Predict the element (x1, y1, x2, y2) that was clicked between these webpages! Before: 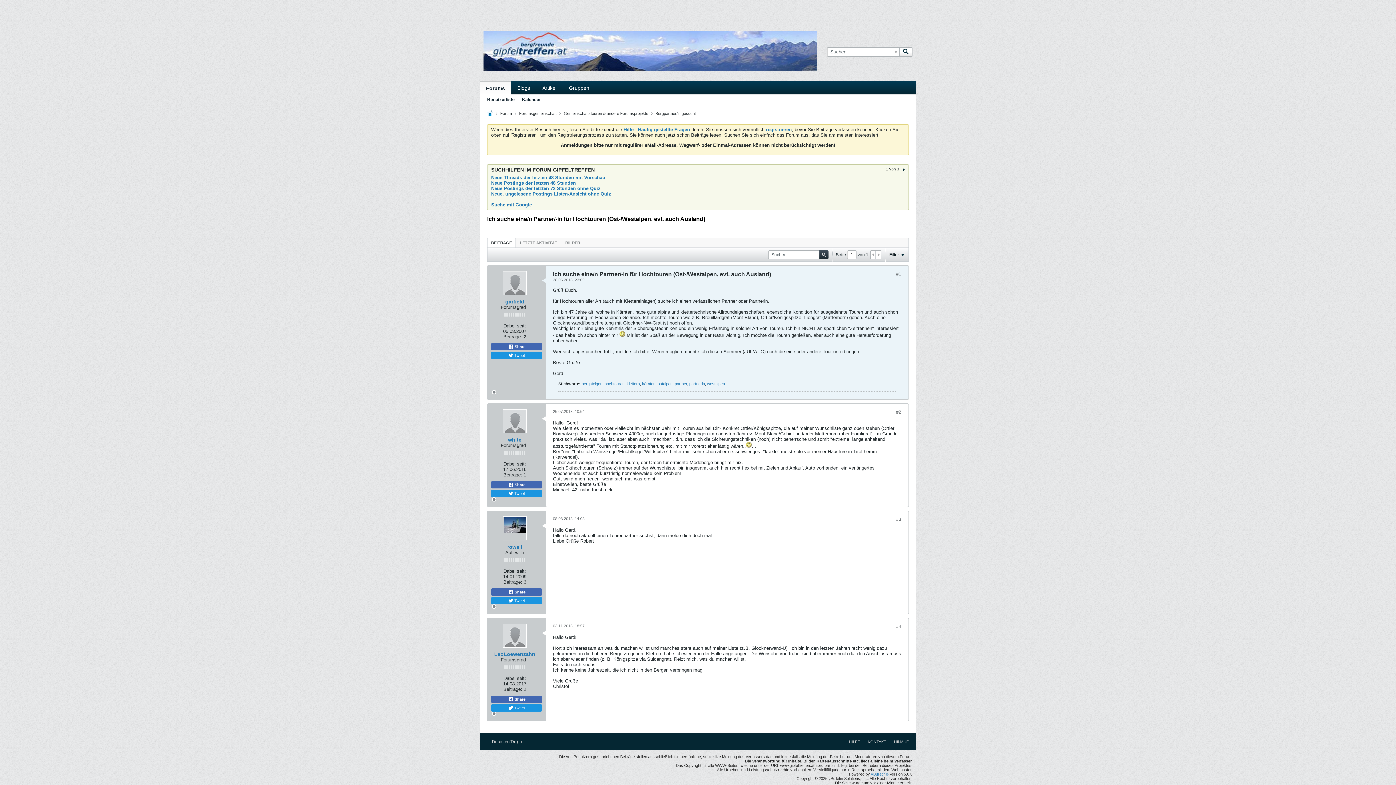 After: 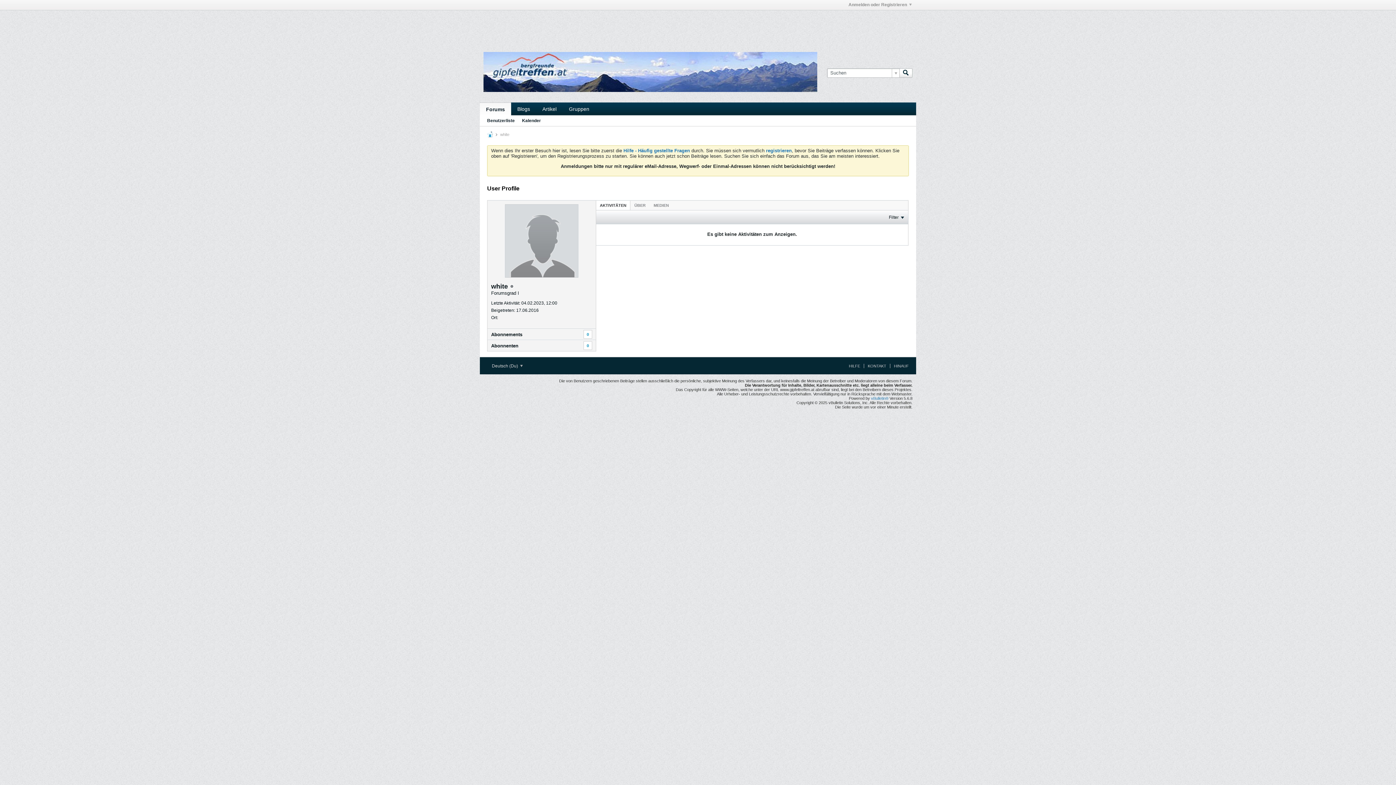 Action: bbox: (502, 409, 526, 433)